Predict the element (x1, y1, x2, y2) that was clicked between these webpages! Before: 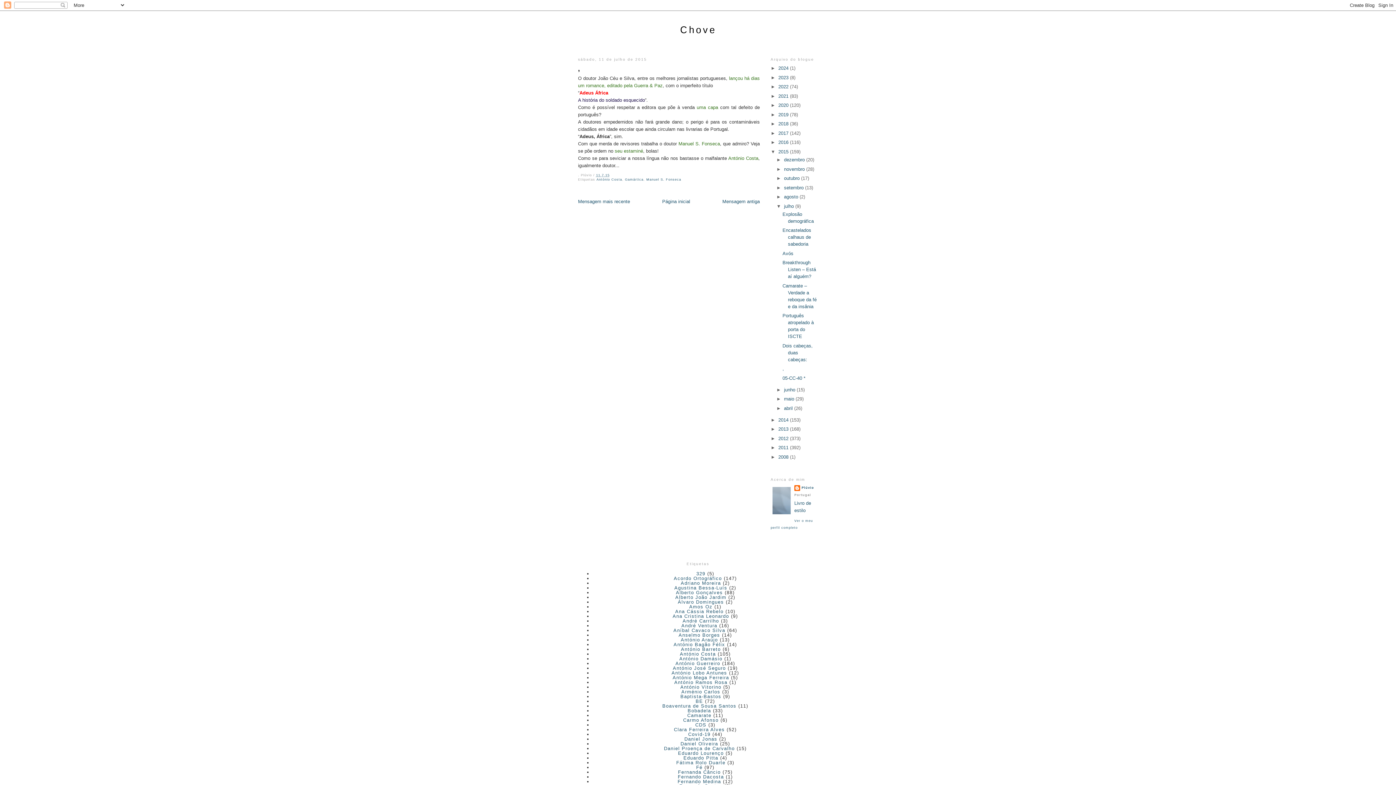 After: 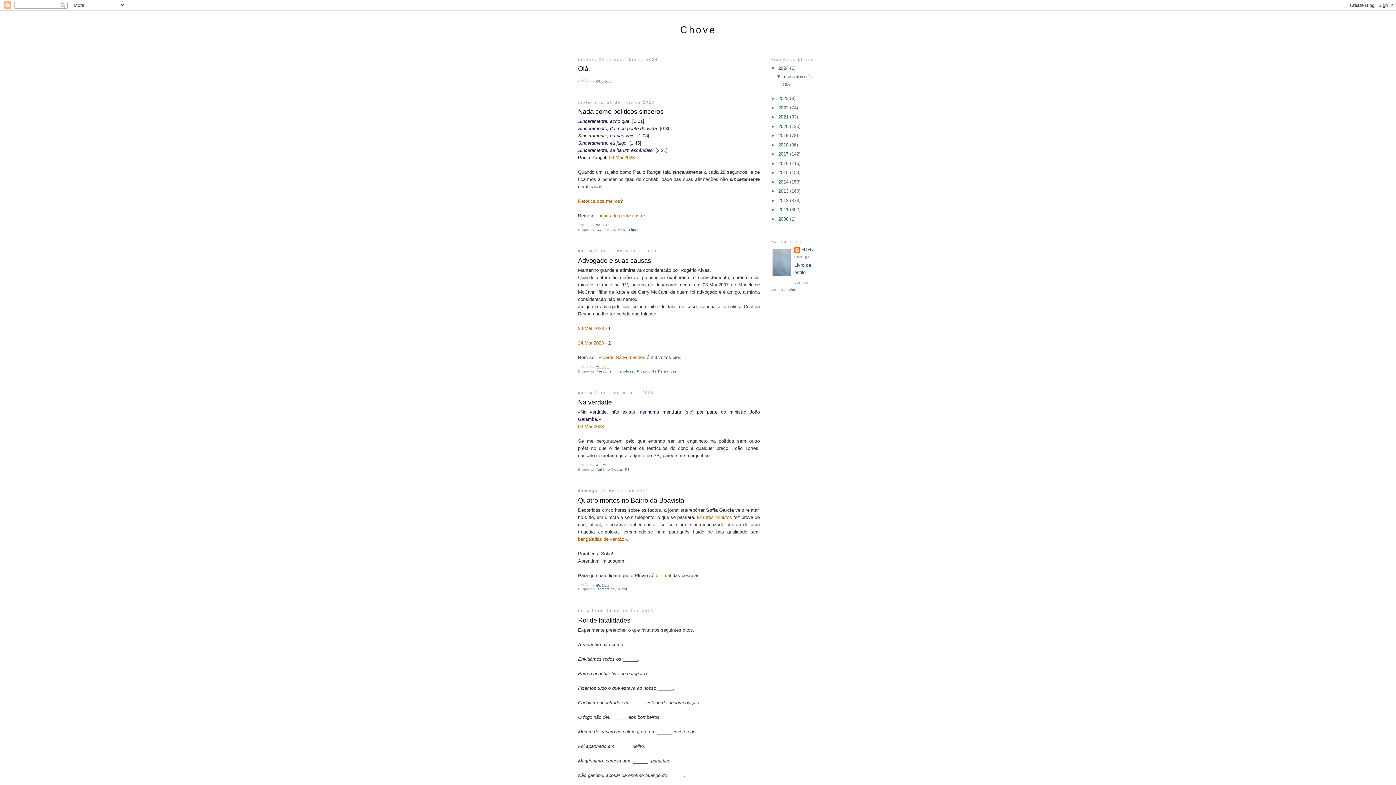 Action: bbox: (680, 24, 716, 35) label: Chove